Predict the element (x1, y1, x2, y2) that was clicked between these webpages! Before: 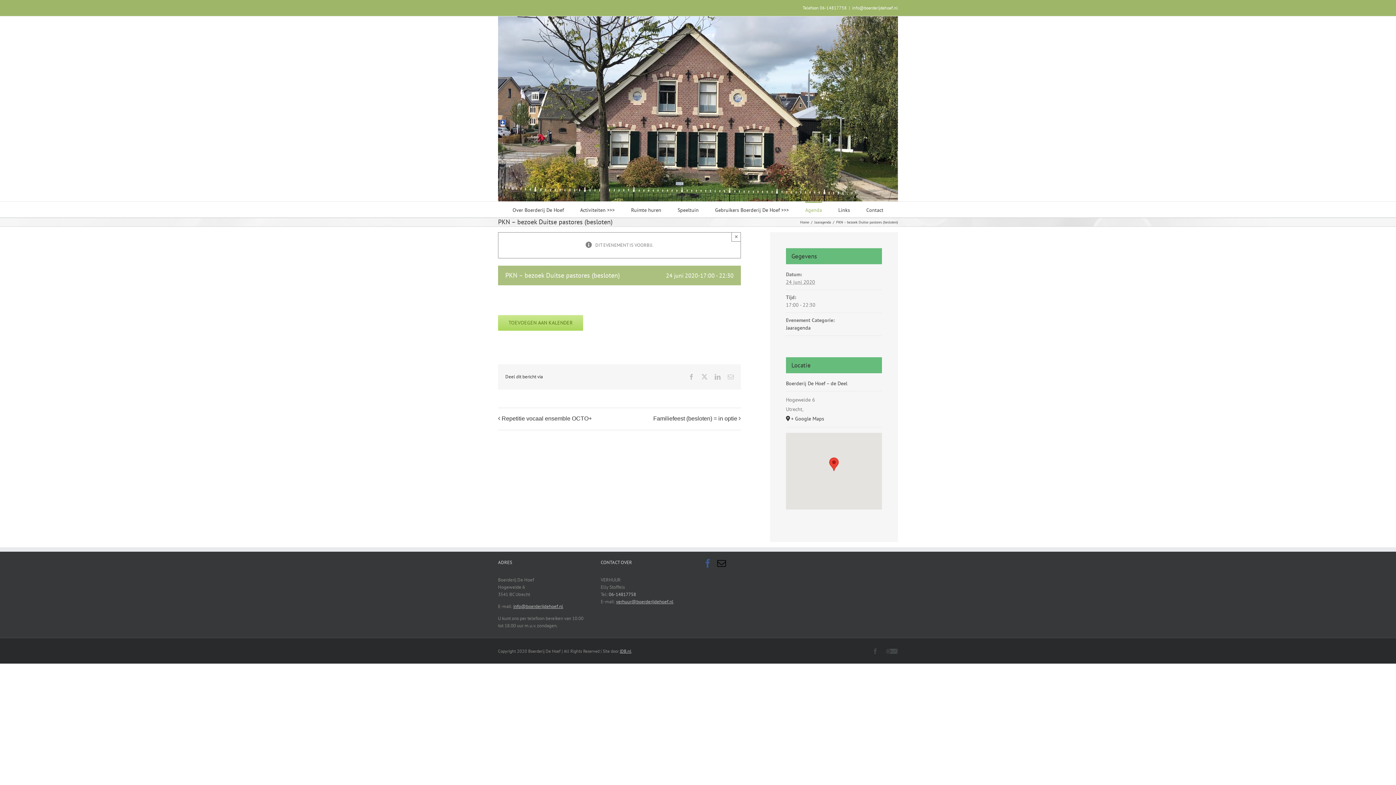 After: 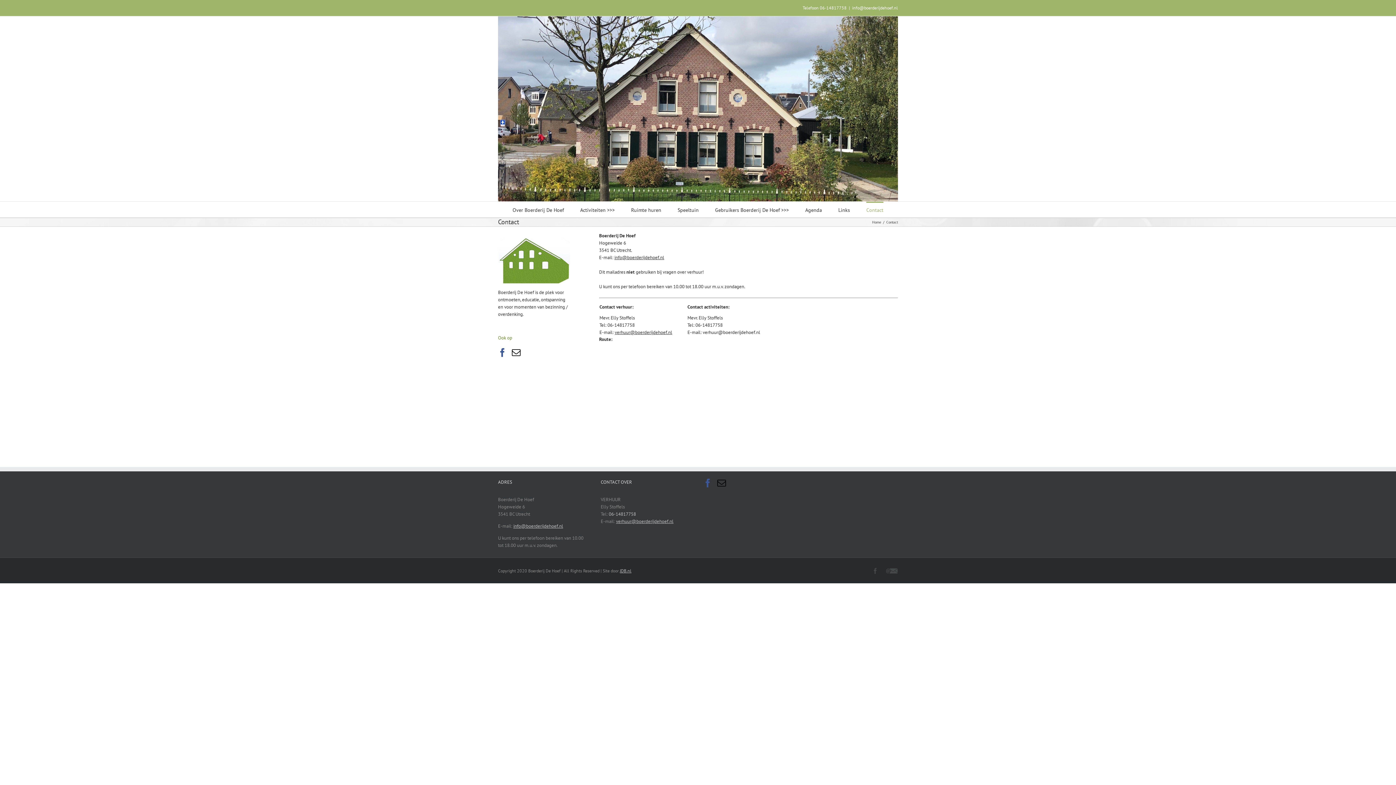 Action: bbox: (866, 201, 883, 217) label: Contact